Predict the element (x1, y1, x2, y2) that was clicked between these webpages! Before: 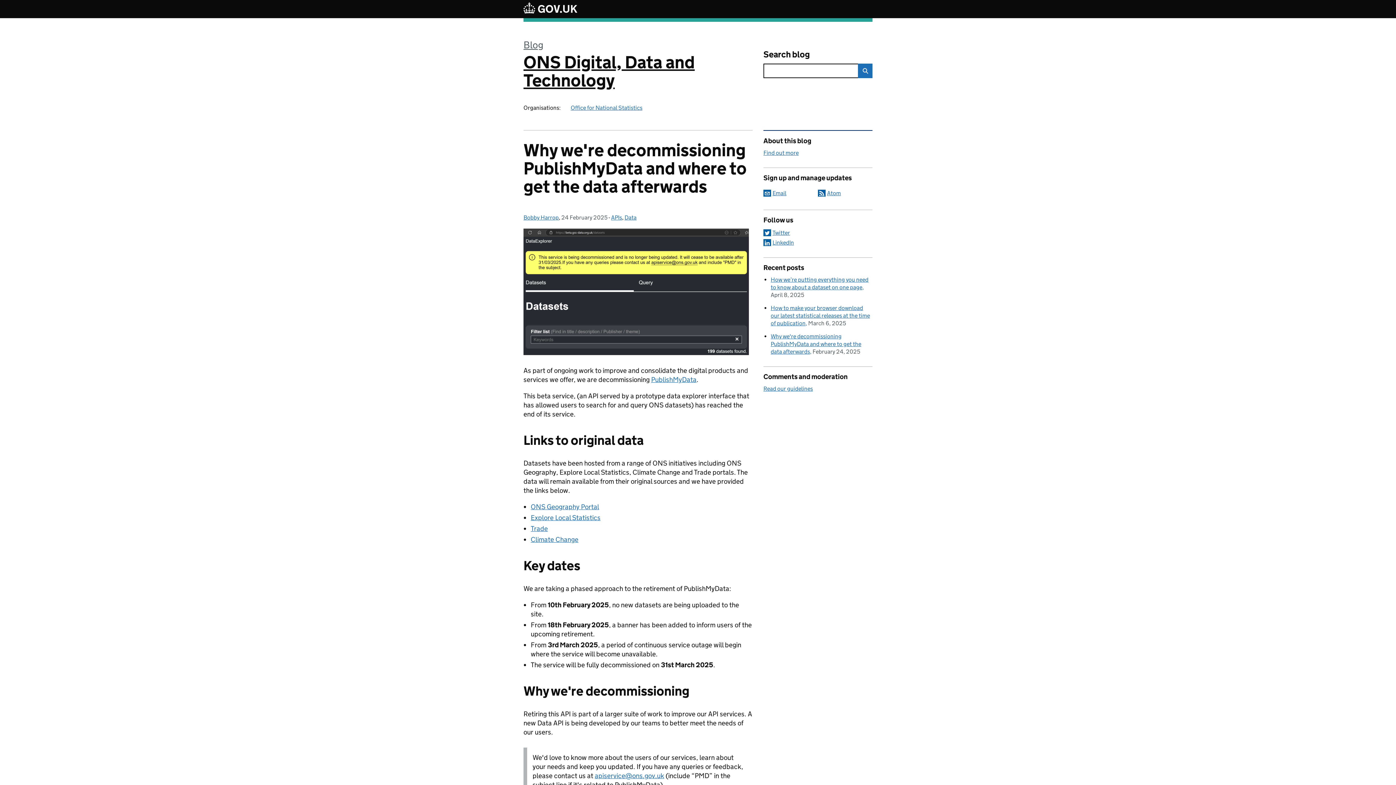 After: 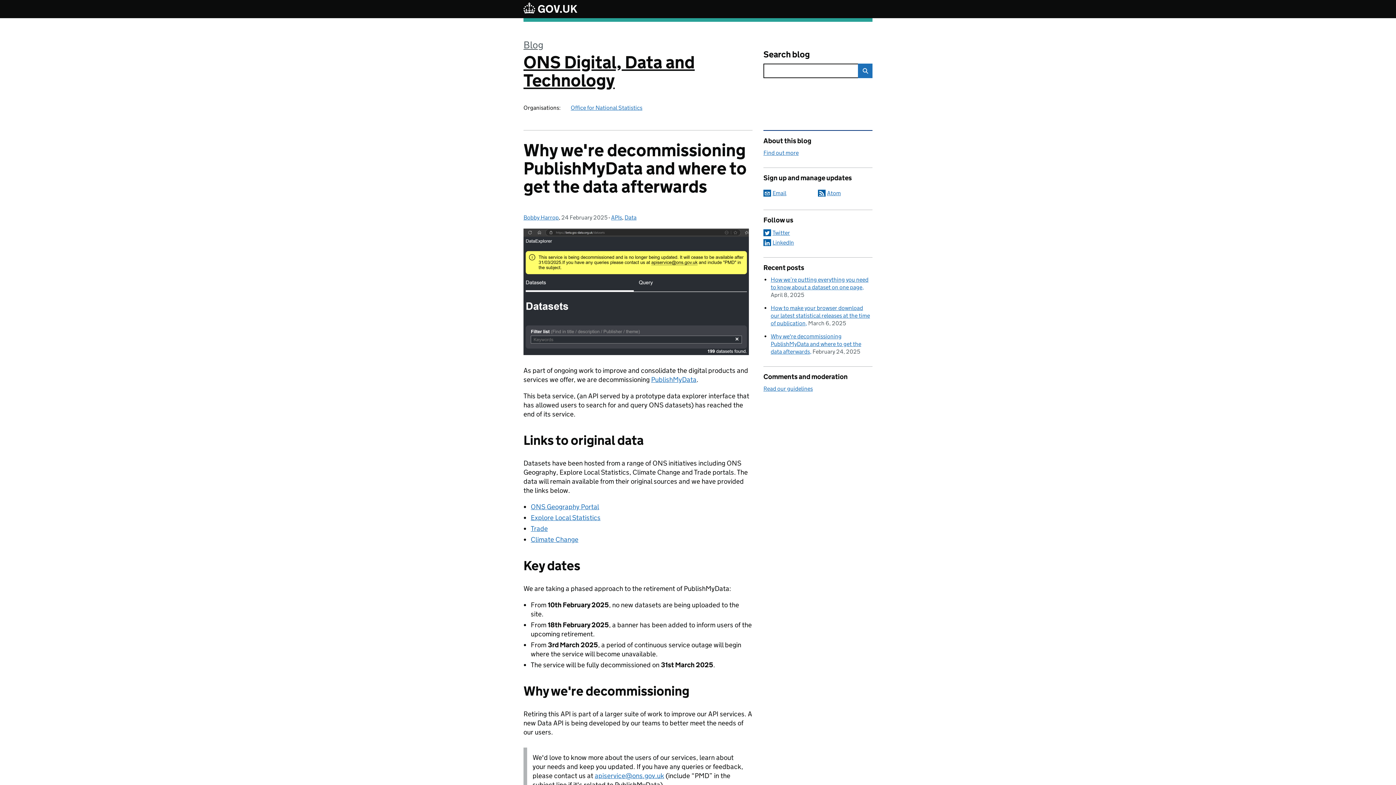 Action: label: Why we're decommissioning PublishMyData and where to get the data afterwards bbox: (770, 333, 861, 355)